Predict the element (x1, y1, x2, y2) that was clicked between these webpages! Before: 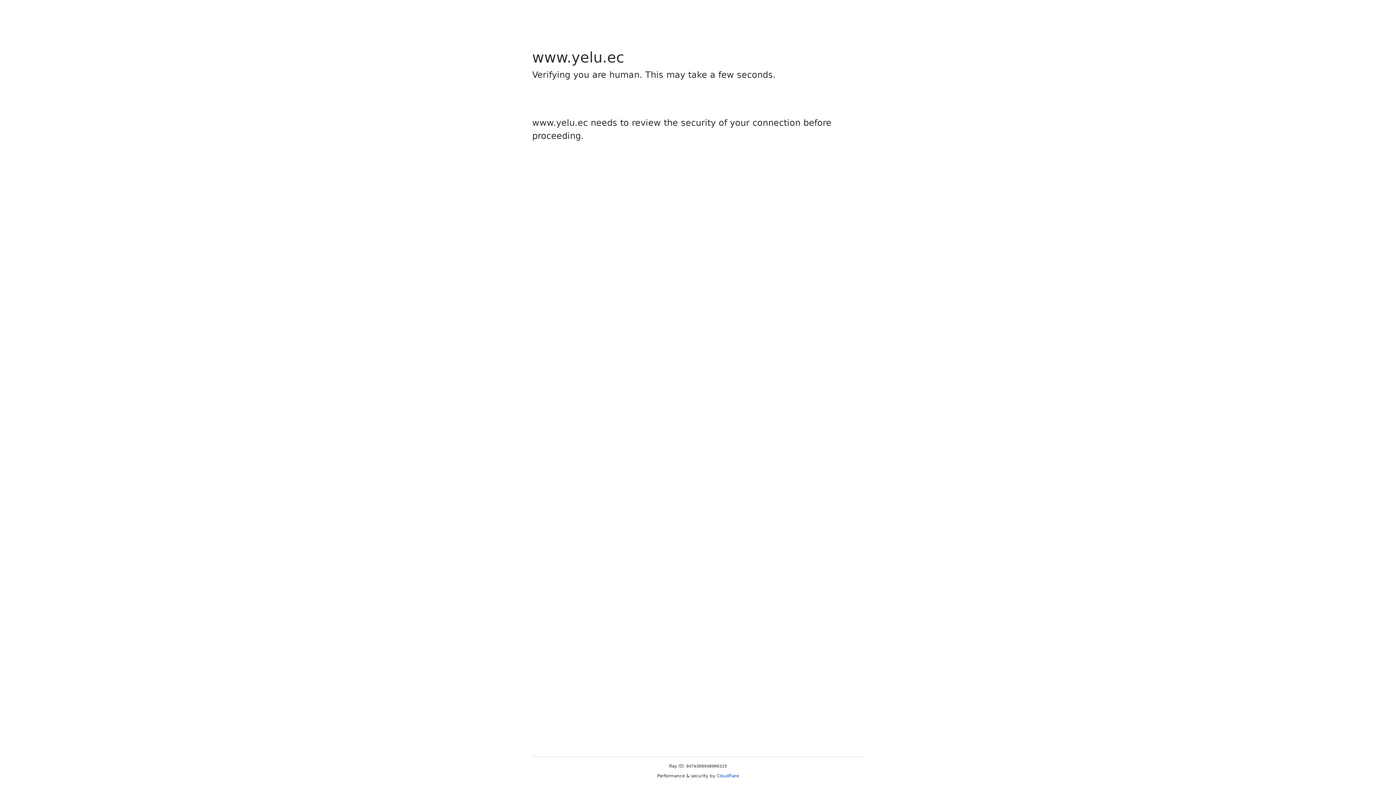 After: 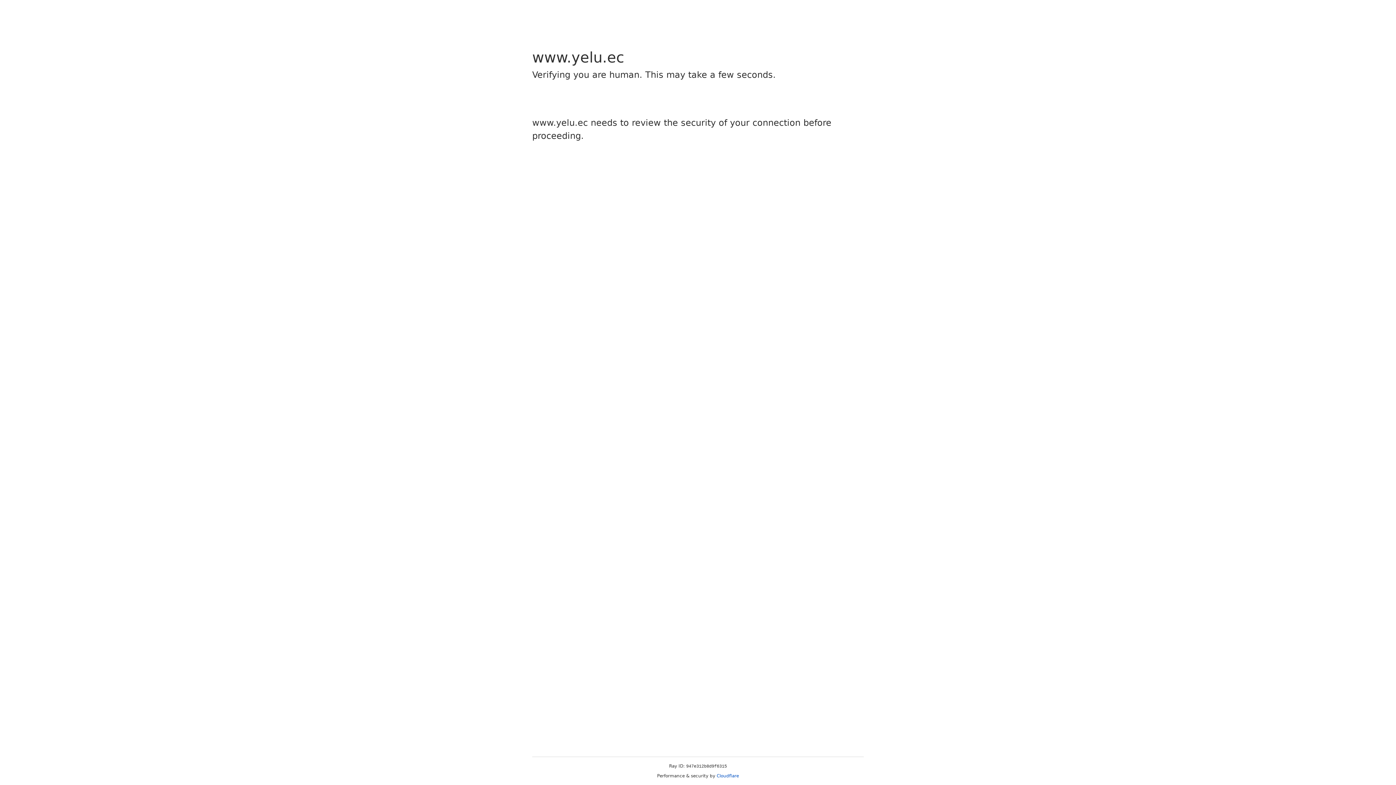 Action: bbox: (716, 773, 739, 778) label: Cloudflare